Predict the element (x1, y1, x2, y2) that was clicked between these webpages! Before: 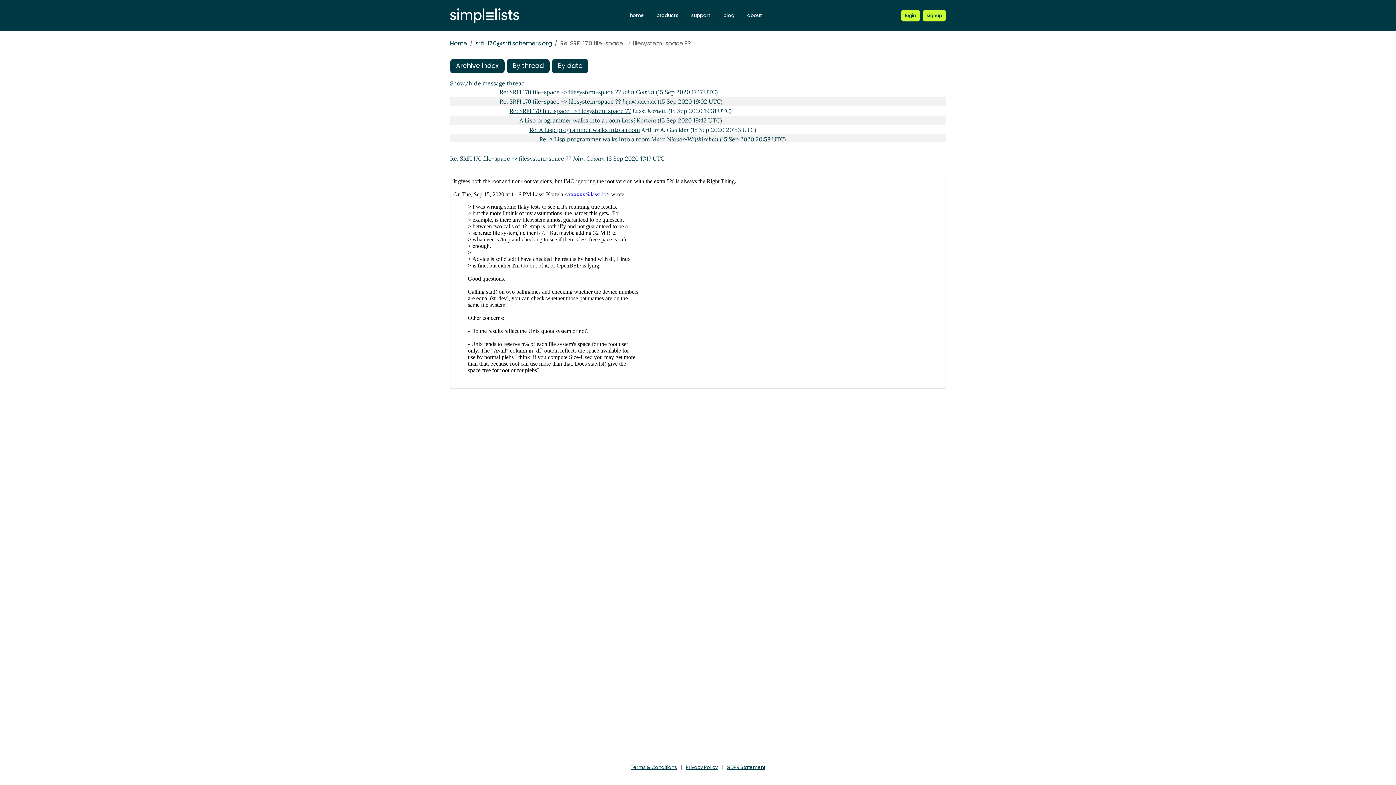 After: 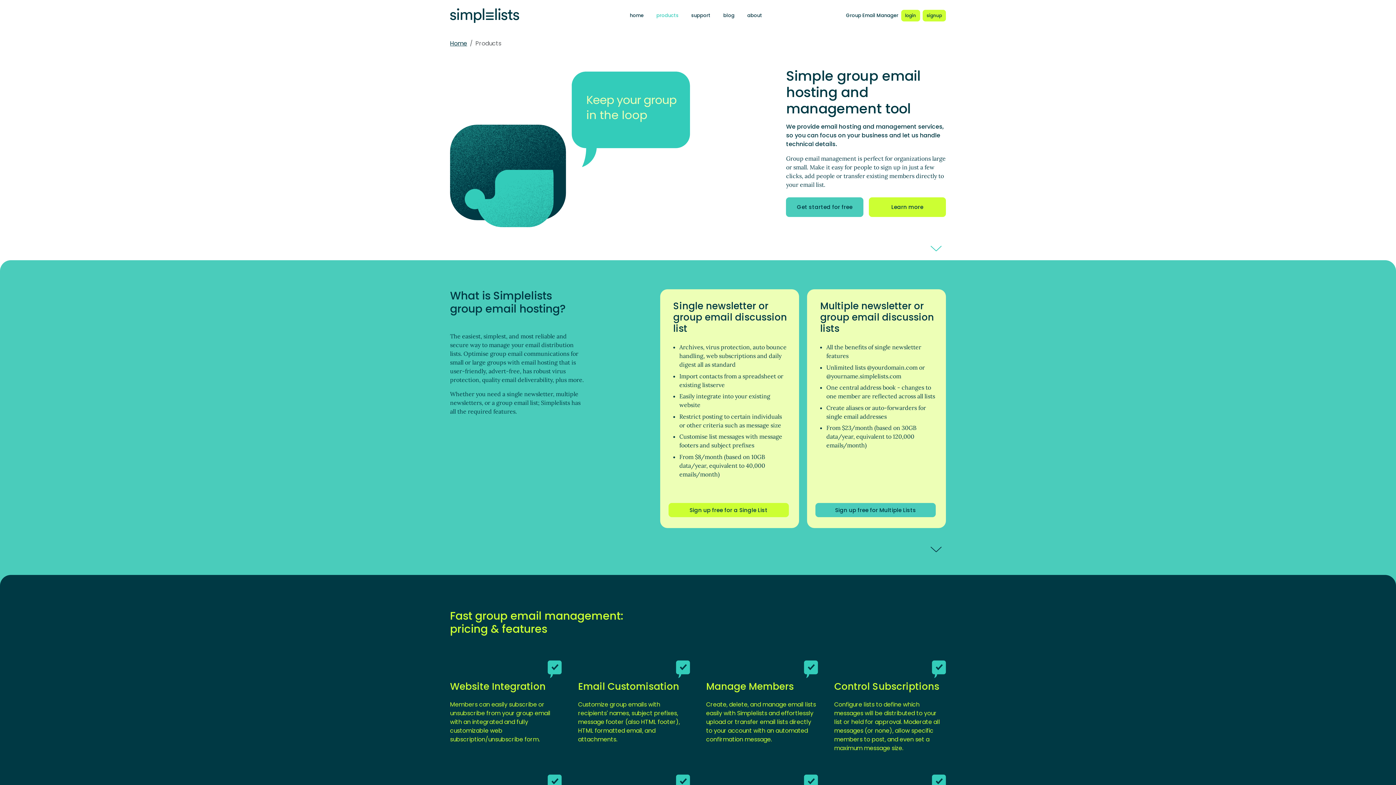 Action: label: Register for a new Simplelists account bbox: (922, 9, 946, 21)